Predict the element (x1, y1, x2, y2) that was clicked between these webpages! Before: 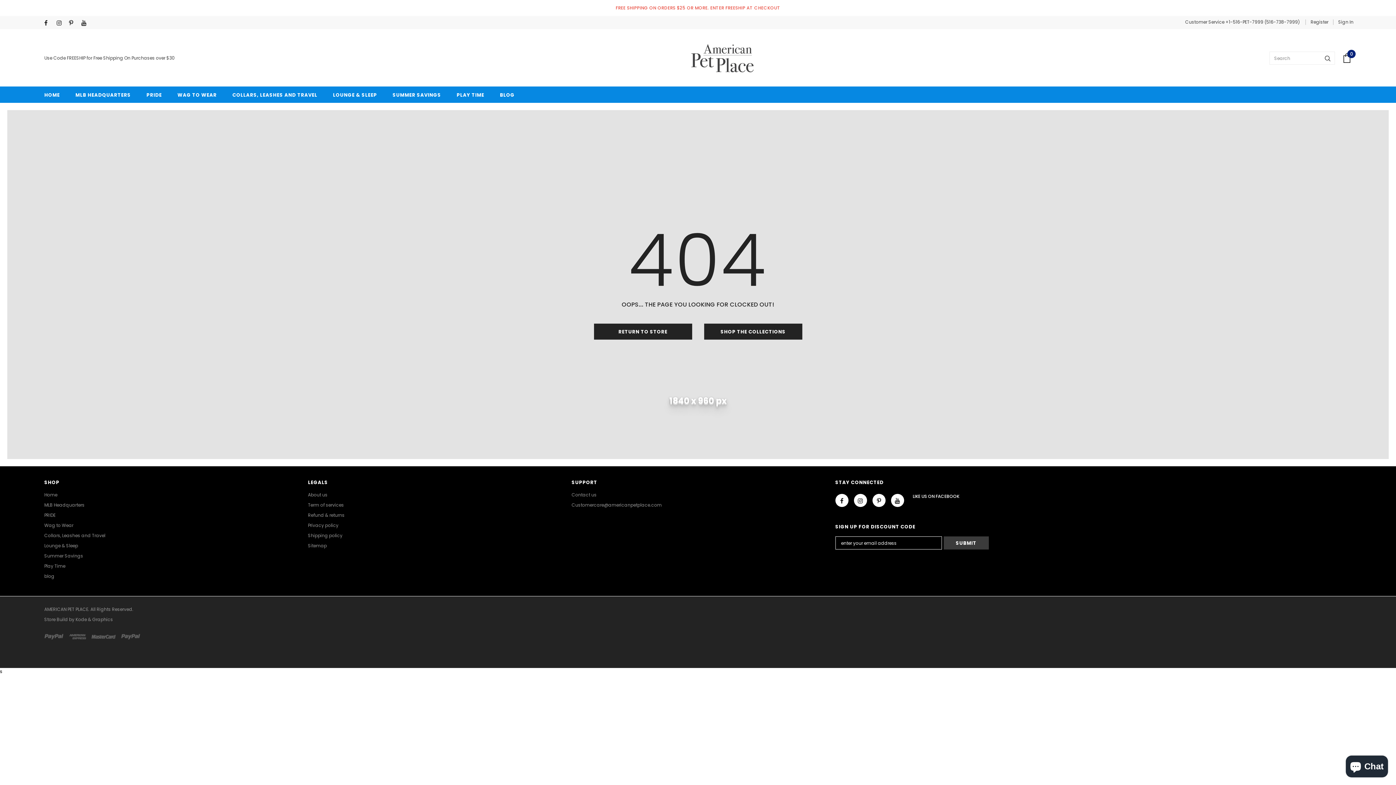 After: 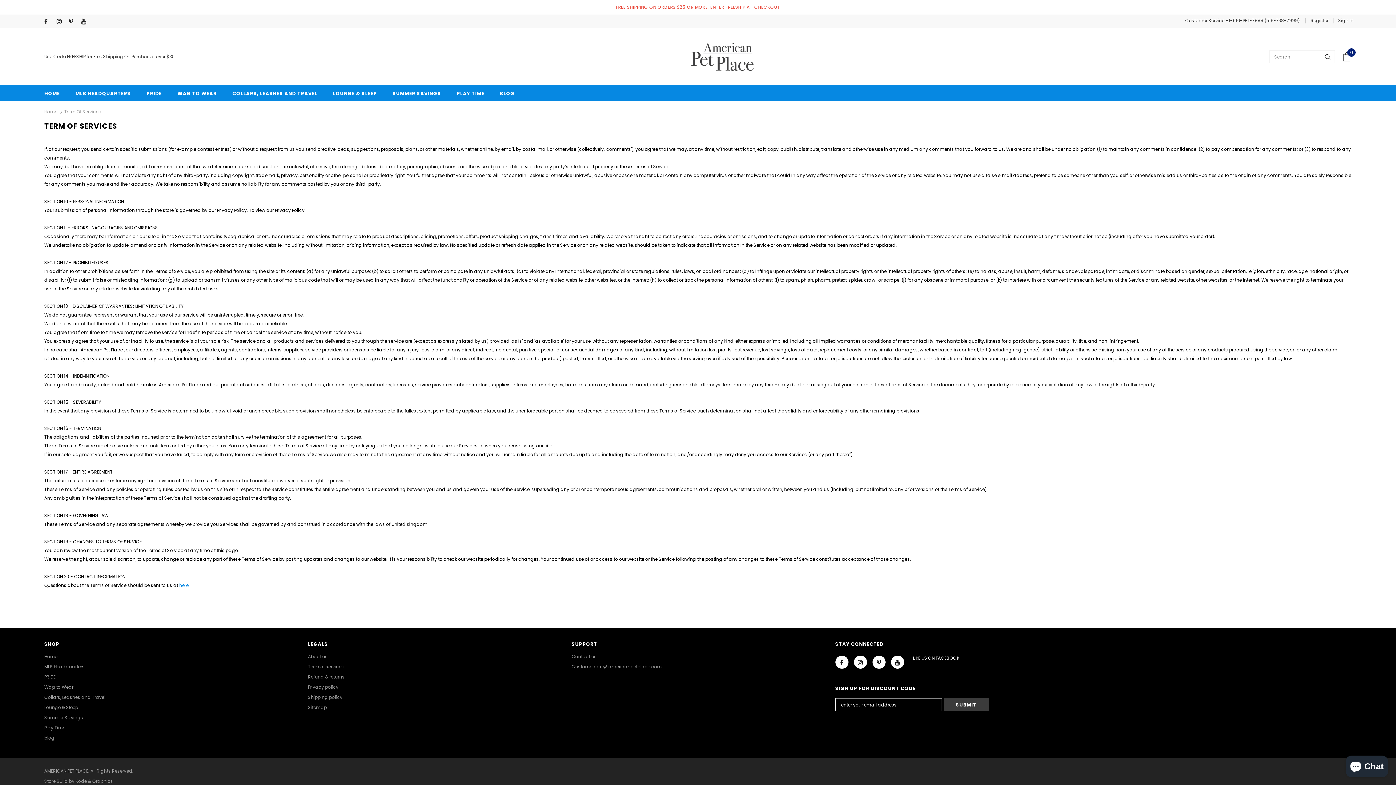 Action: bbox: (308, 500, 344, 510) label: Term of services